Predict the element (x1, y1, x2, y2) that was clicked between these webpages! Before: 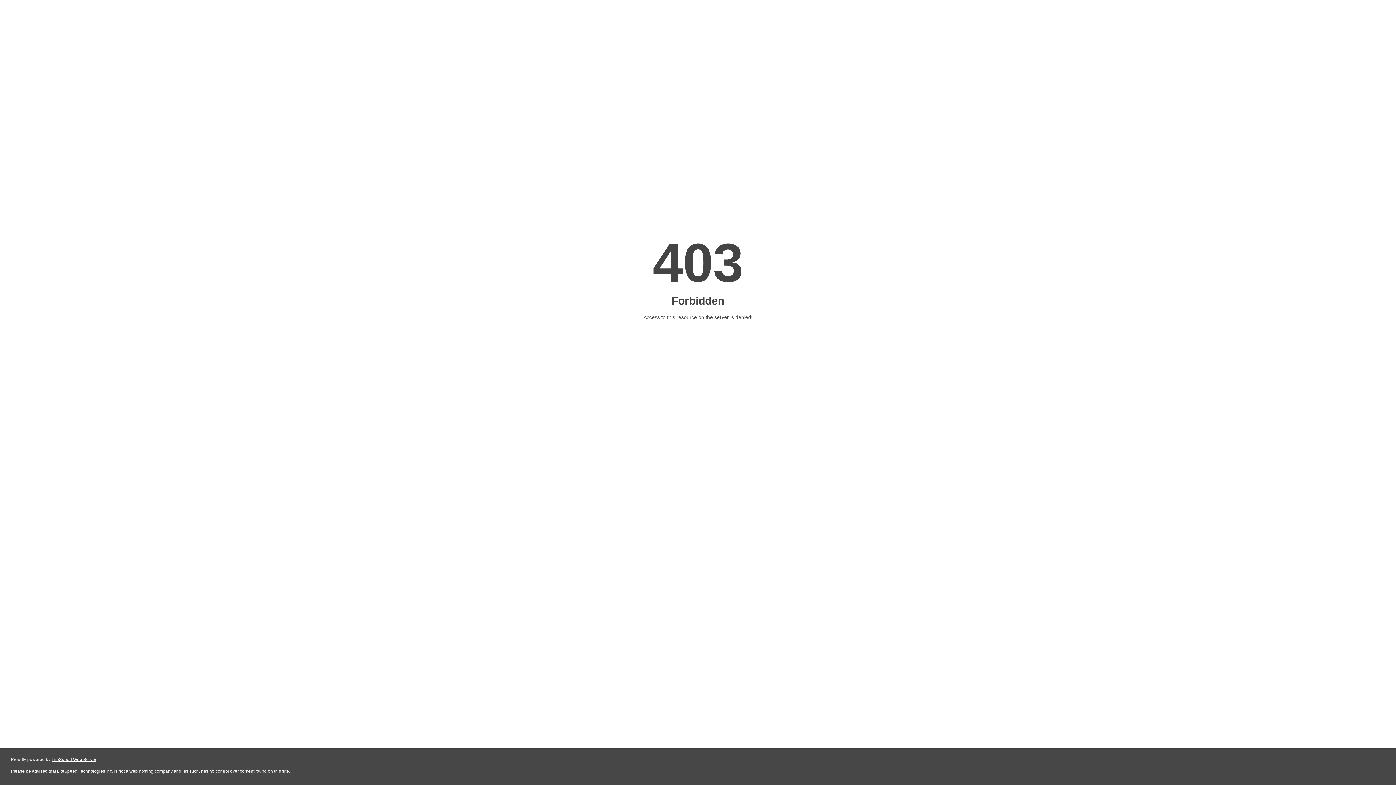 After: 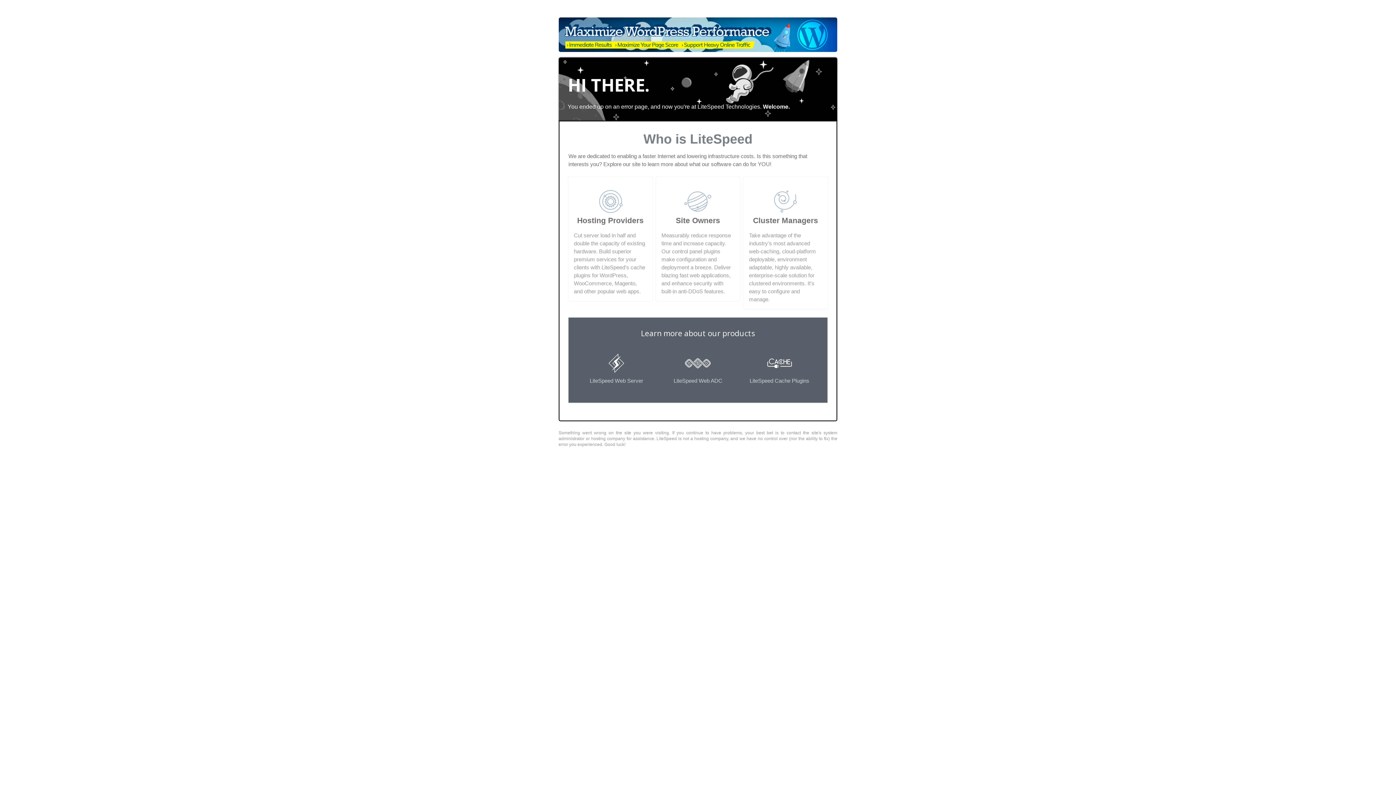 Action: bbox: (51, 757, 96, 762) label: LiteSpeed Web Server